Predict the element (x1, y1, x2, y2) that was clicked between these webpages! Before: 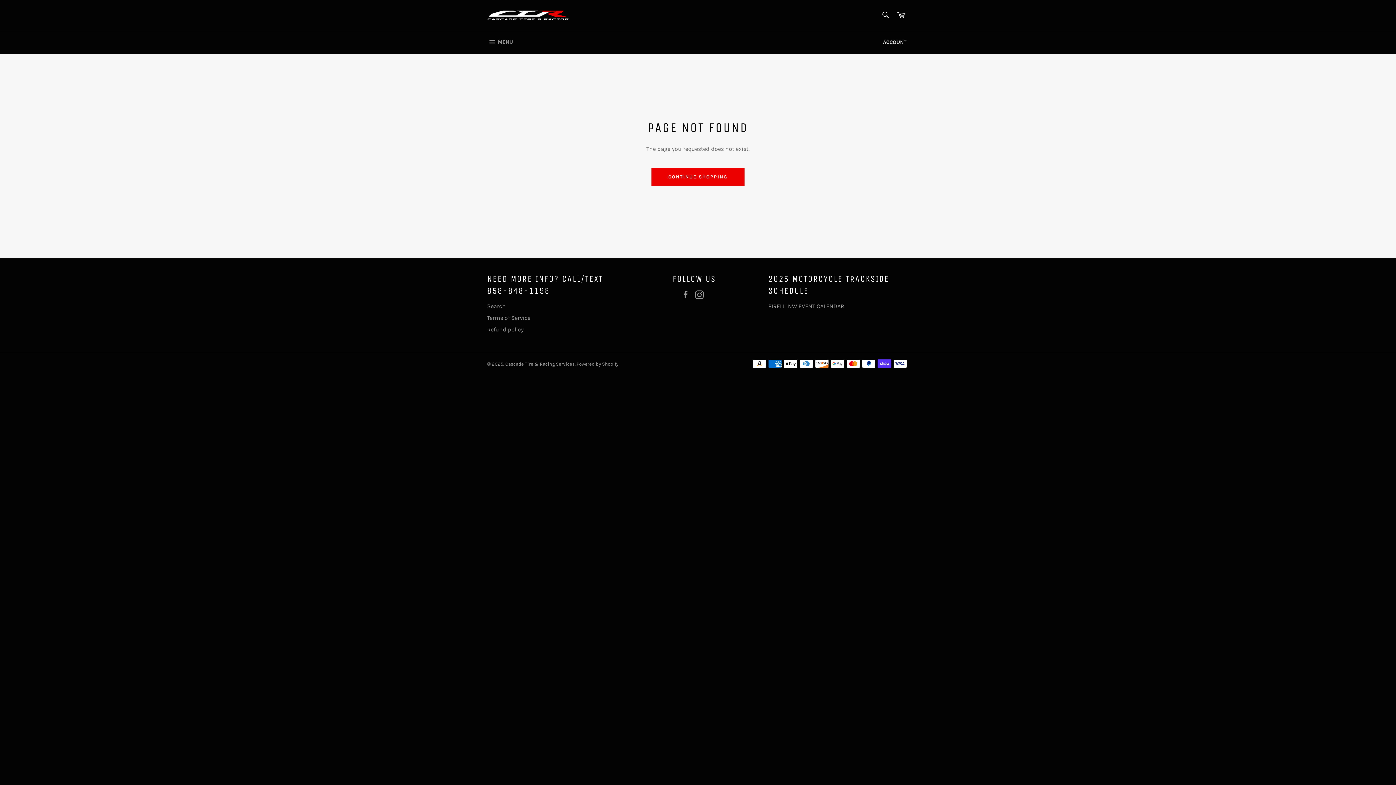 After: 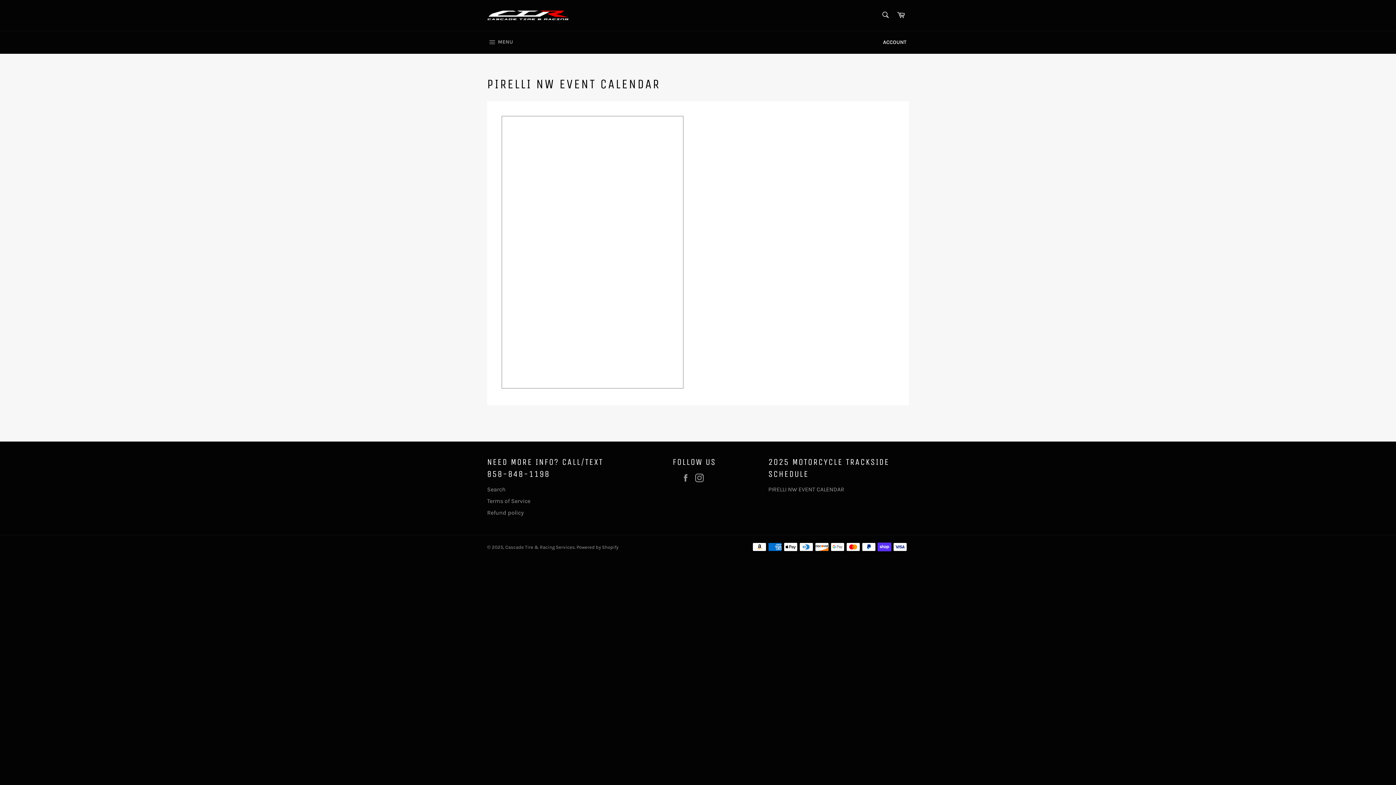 Action: label: PIRELLI NW EVENT CALENDAR bbox: (768, 302, 844, 309)